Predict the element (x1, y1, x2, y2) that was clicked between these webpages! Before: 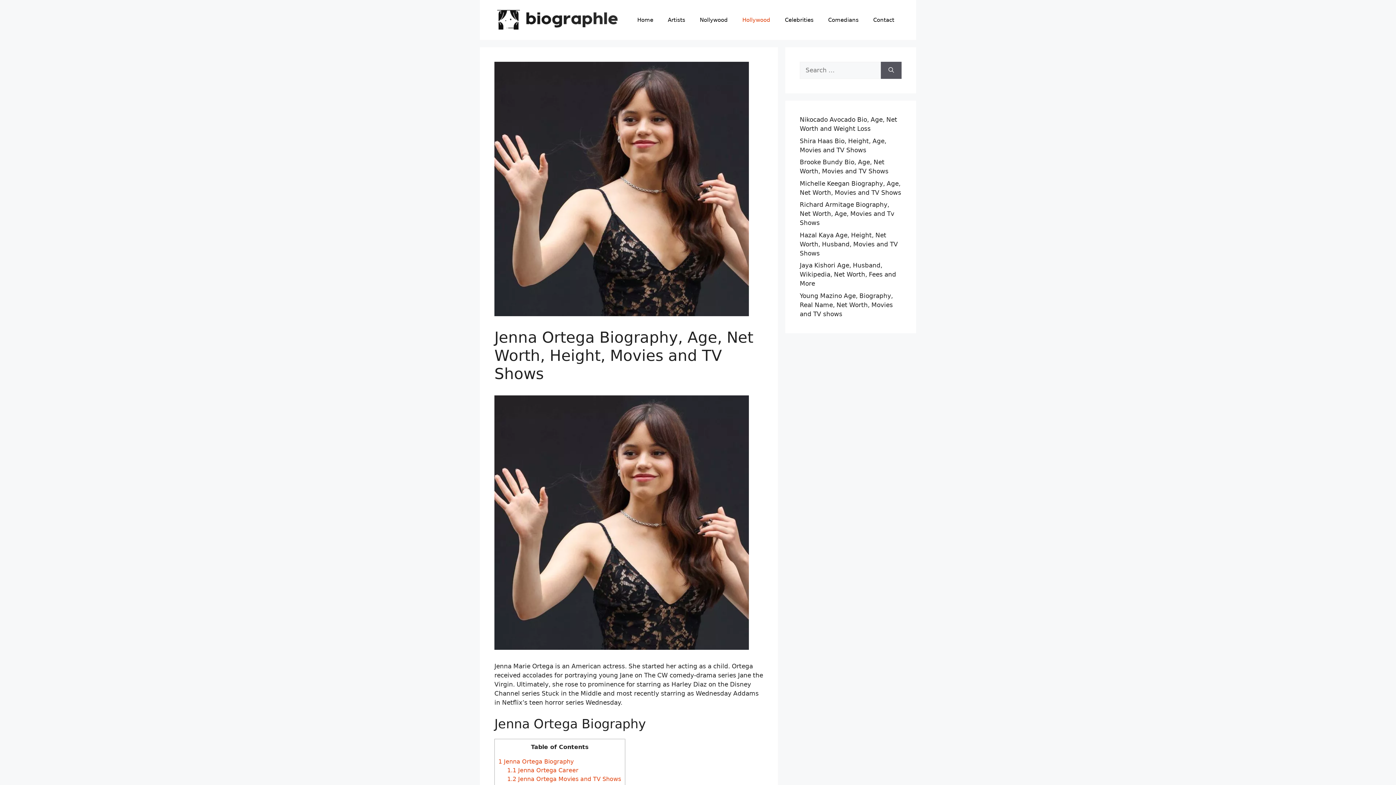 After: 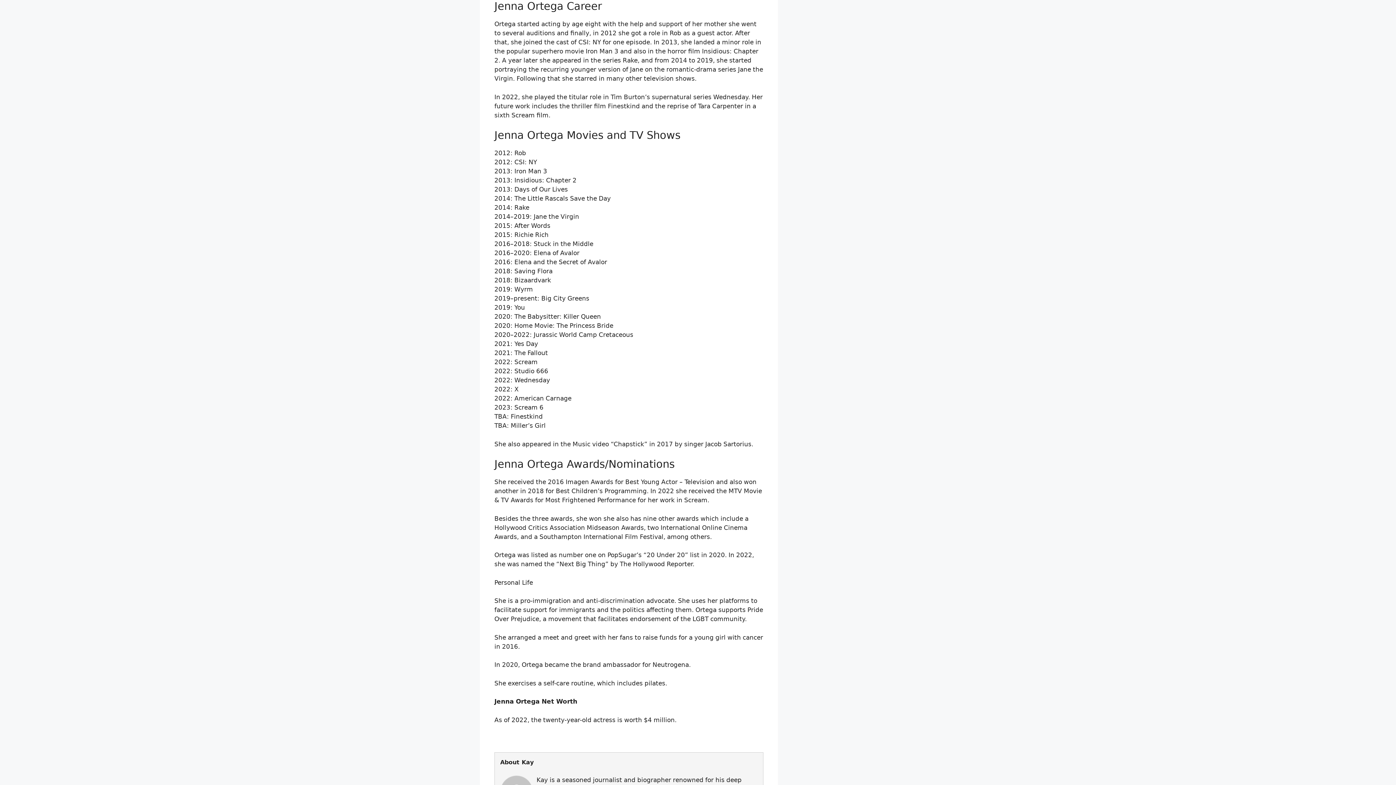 Action: bbox: (507, 767, 578, 774) label: 1.1 Jenna Ortega Career